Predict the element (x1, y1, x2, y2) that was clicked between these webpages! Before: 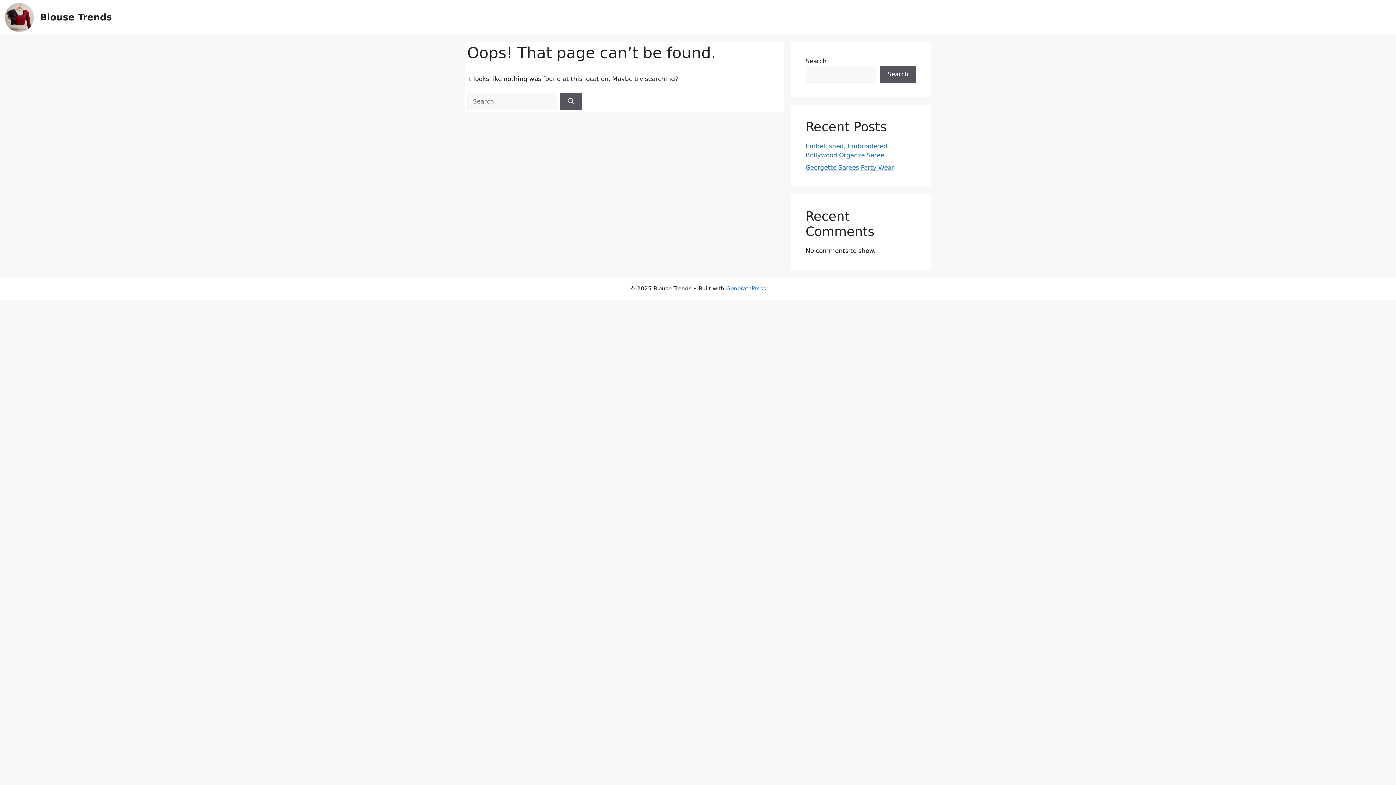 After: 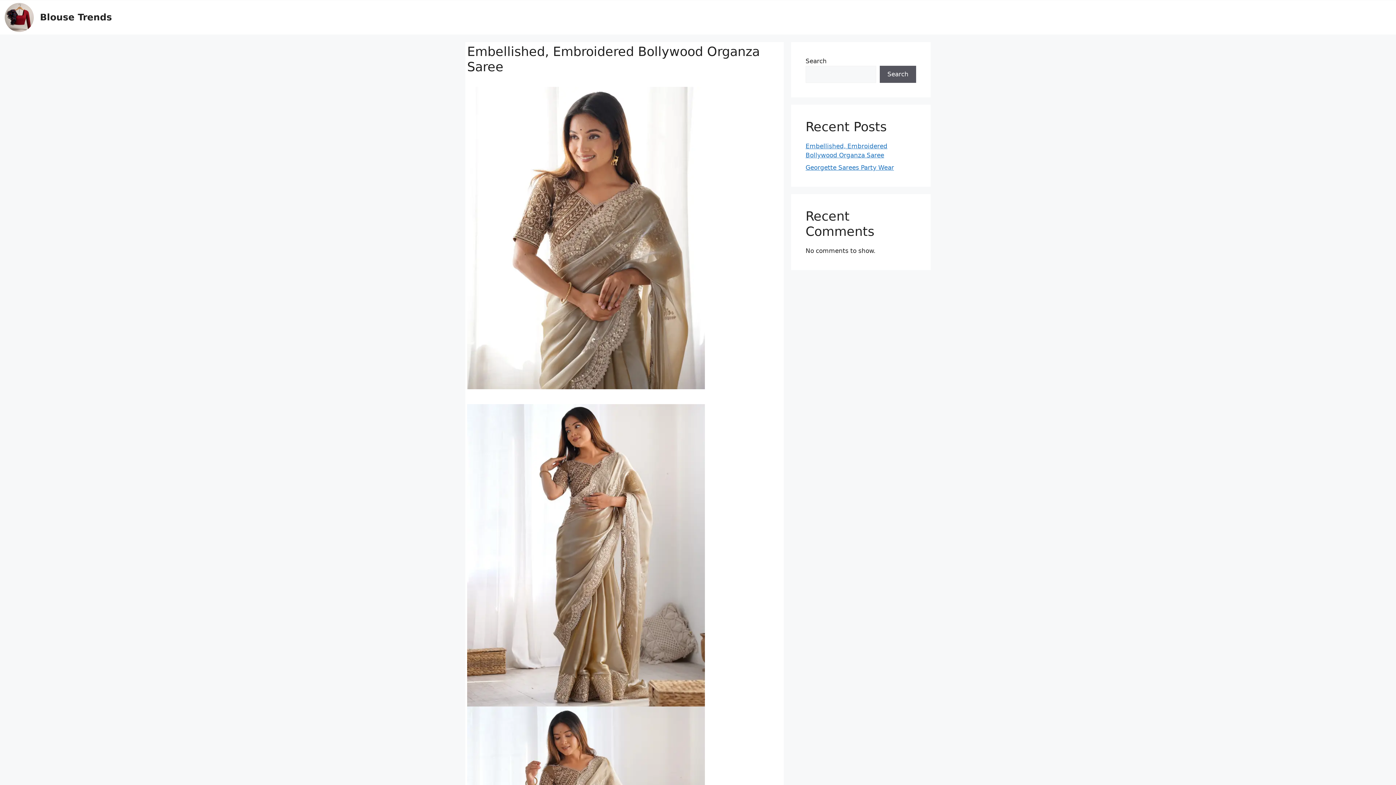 Action: bbox: (4, 13, 33, 20)